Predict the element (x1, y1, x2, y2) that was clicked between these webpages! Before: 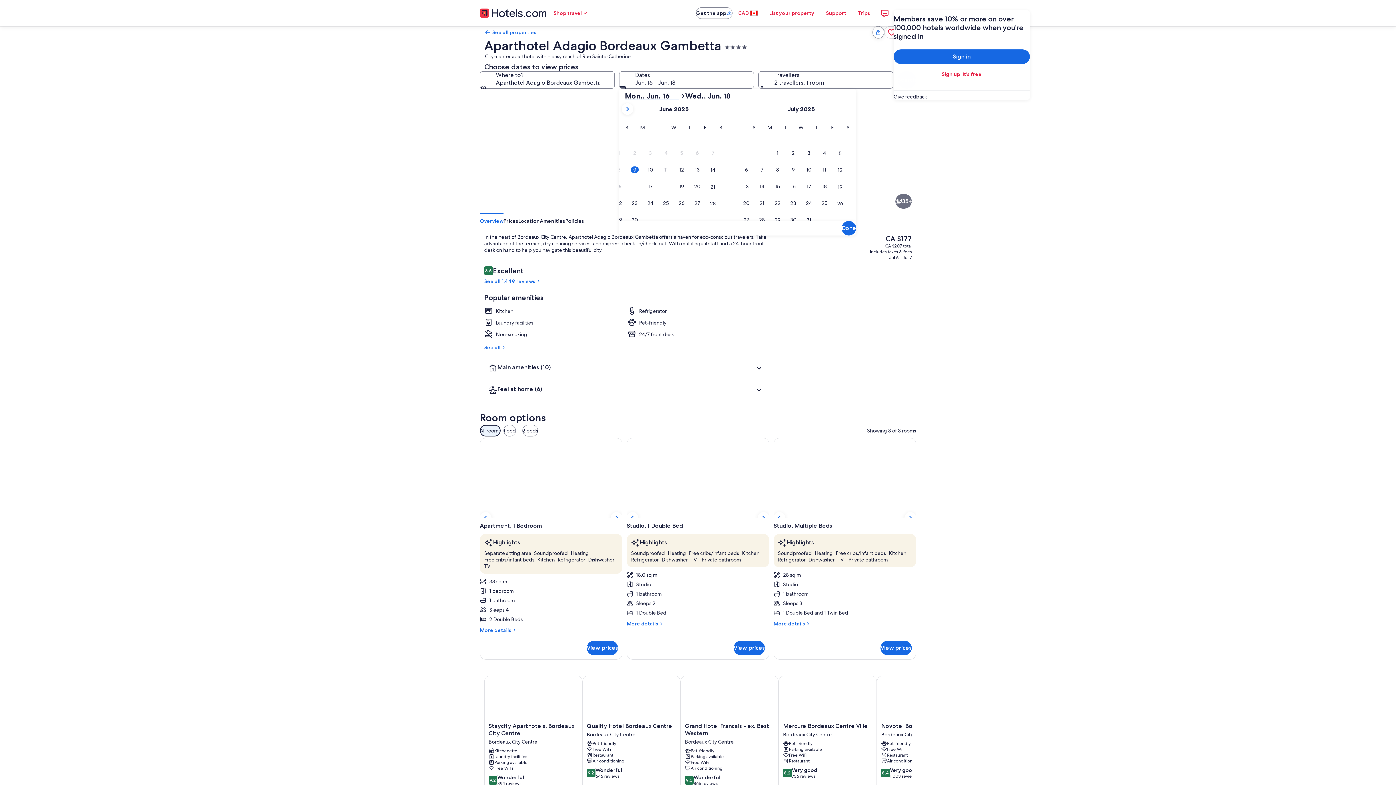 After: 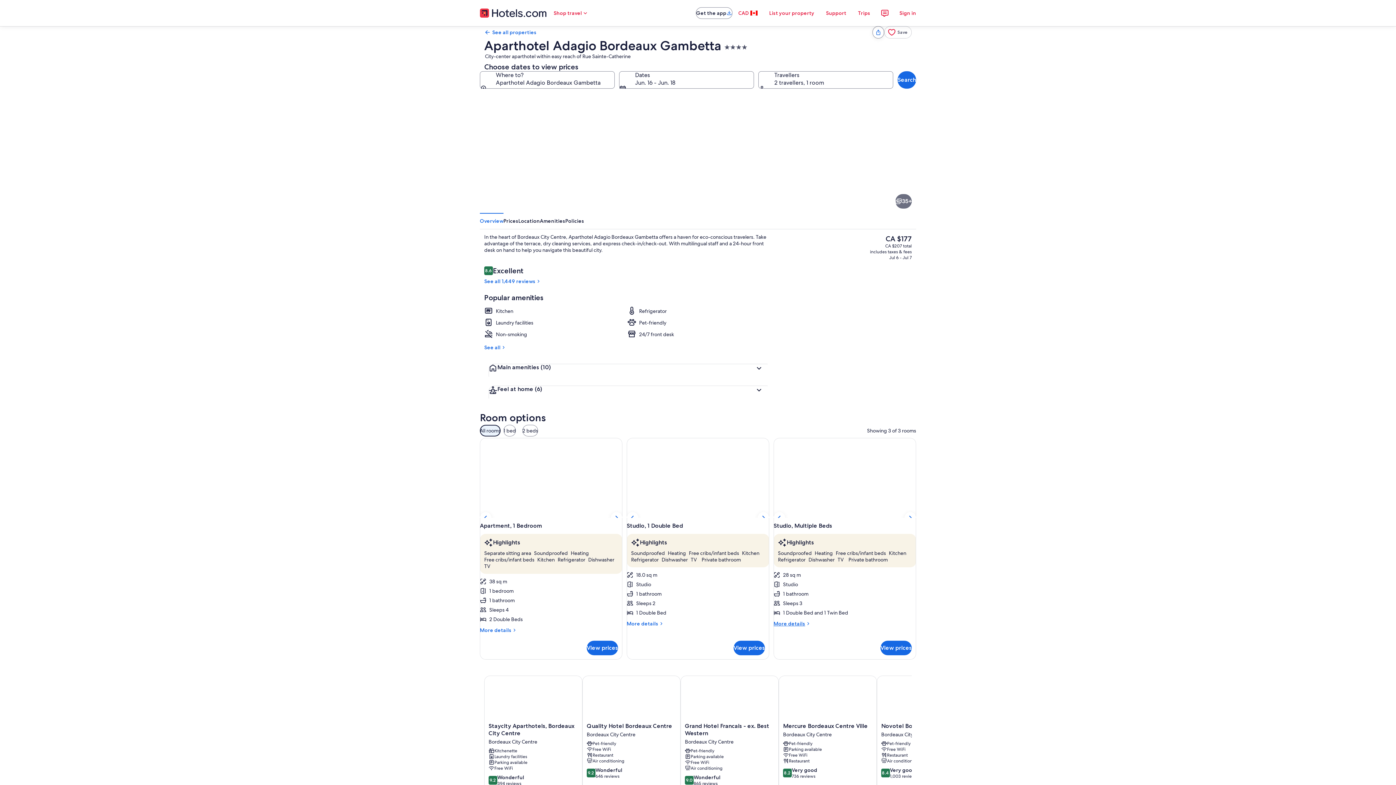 Action: label: More details
More details for Studio, Multiple Beds bbox: (773, 620, 916, 627)